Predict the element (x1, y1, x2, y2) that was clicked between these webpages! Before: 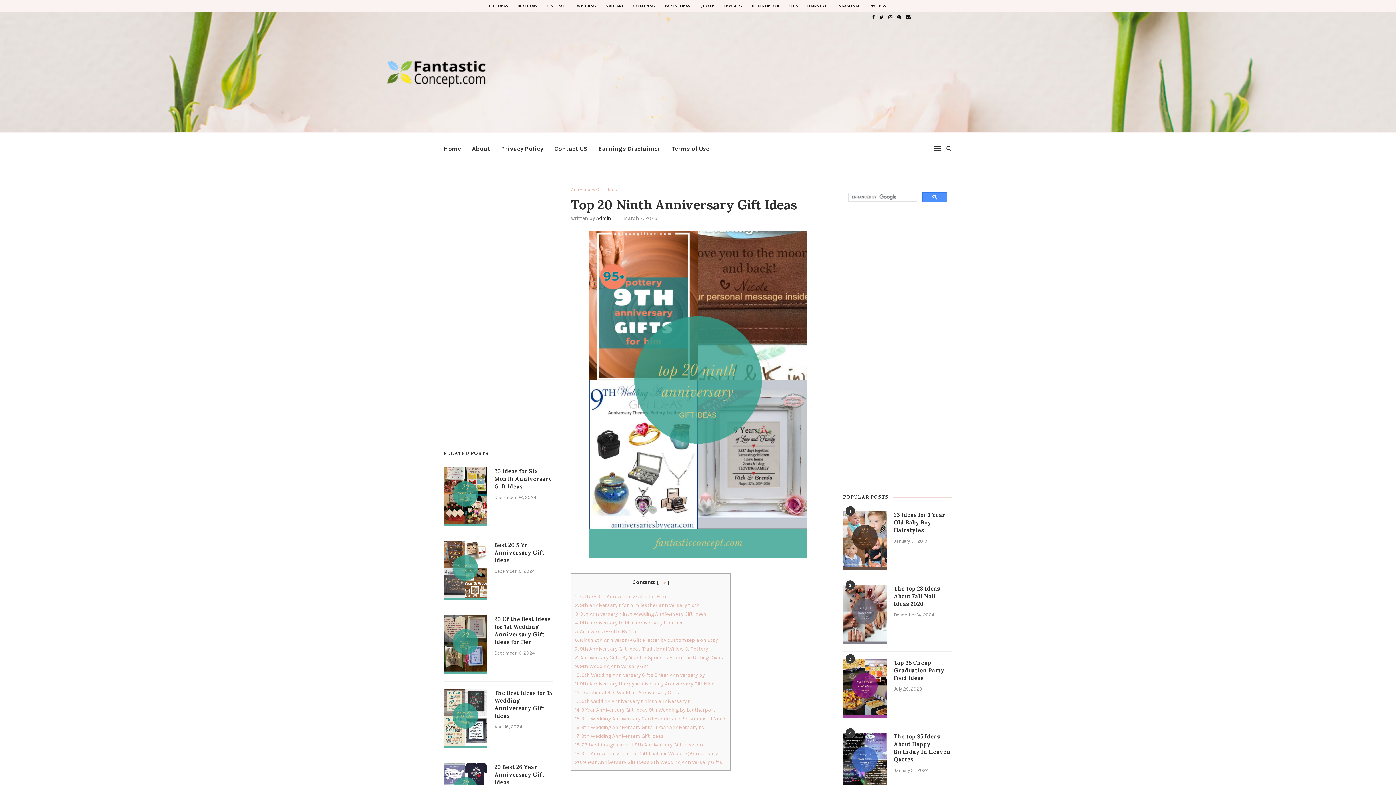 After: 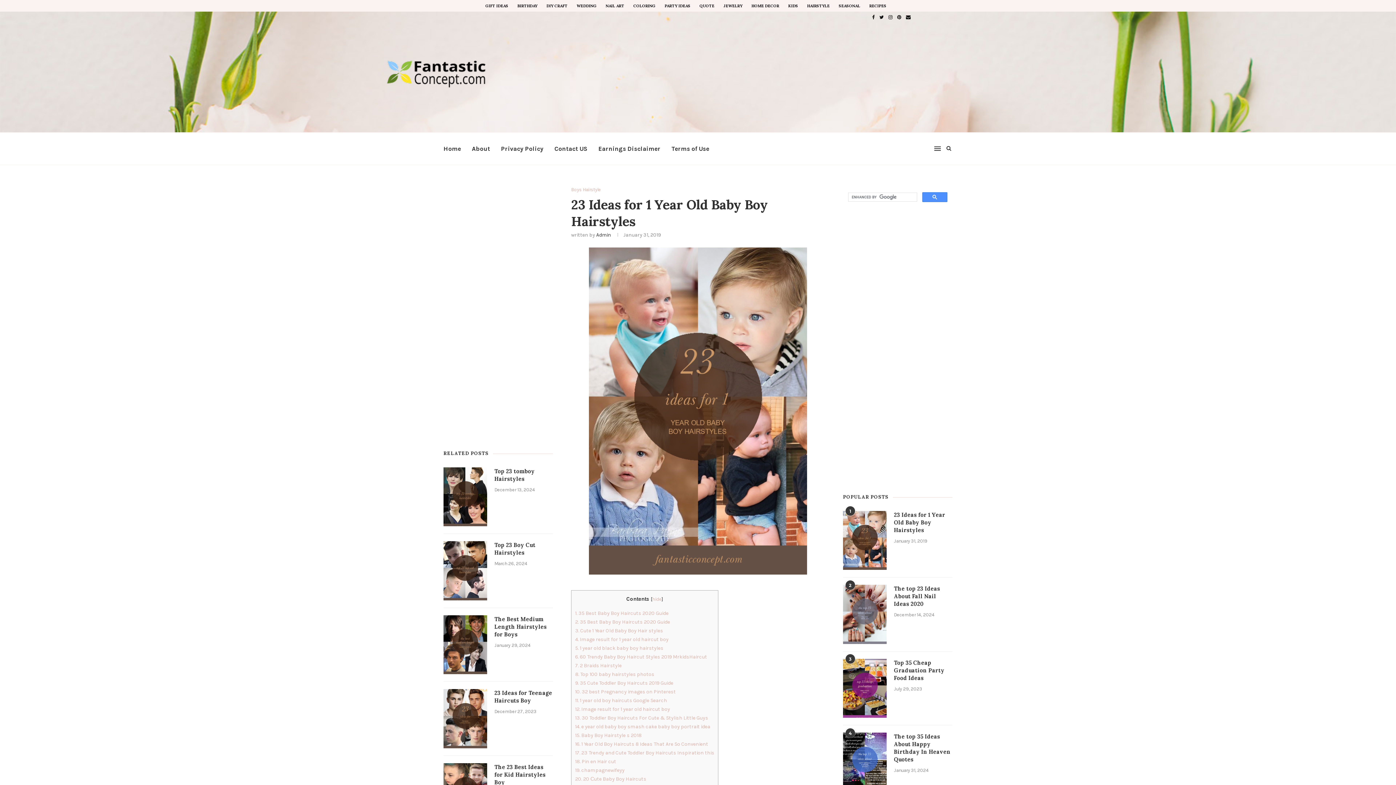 Action: label: 23 Ideas for 1 Year Old Baby Boy Hairstyles bbox: (894, 511, 952, 534)